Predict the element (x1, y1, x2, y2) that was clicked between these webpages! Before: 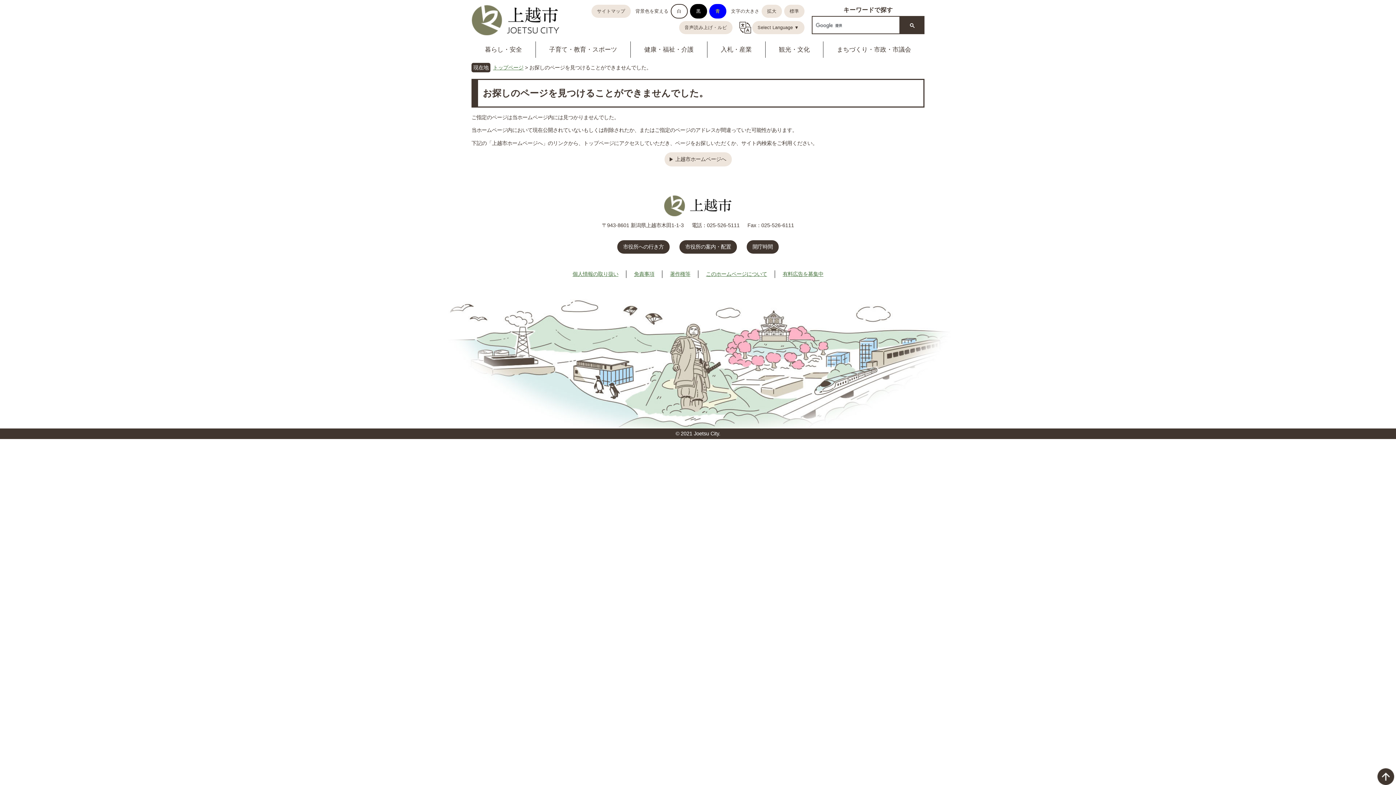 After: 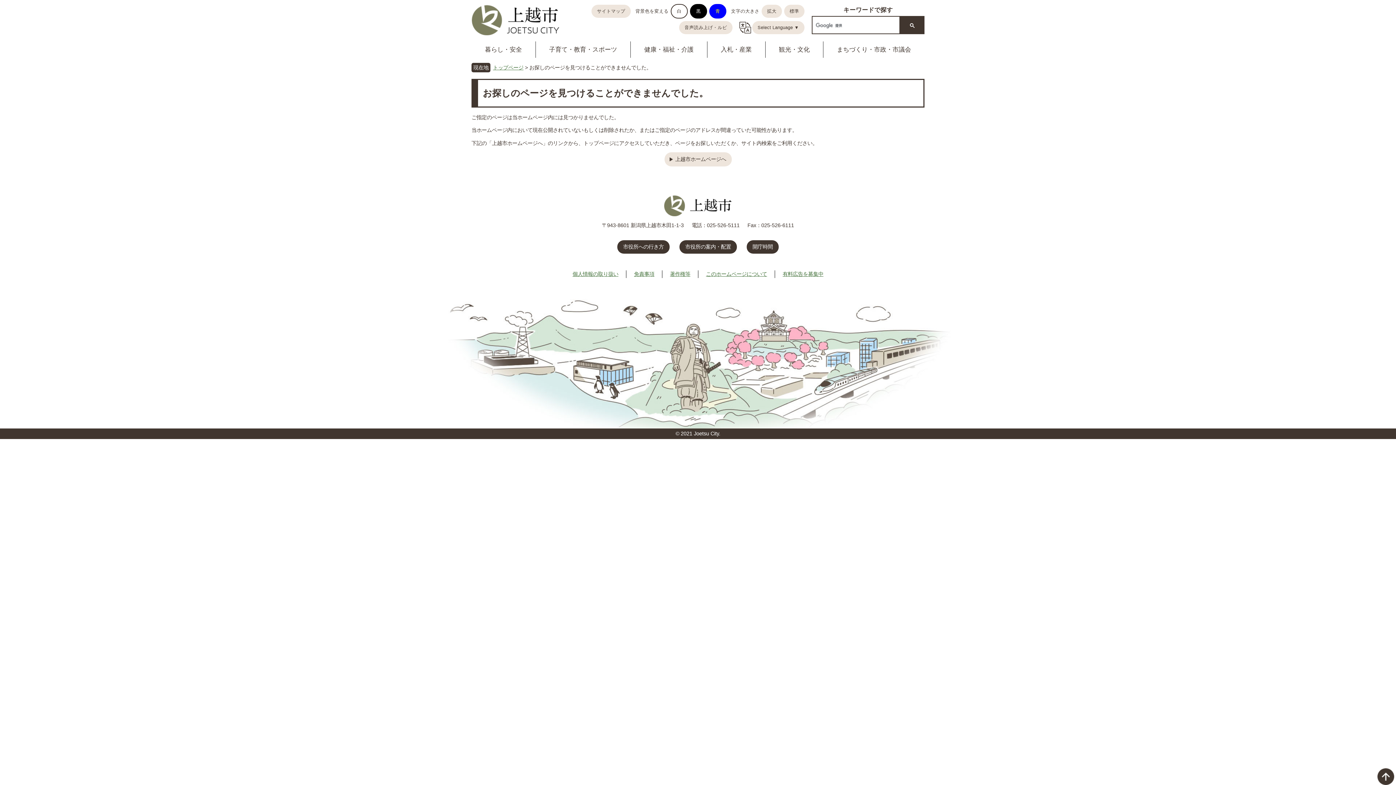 Action: label: 標準 bbox: (784, 4, 804, 17)